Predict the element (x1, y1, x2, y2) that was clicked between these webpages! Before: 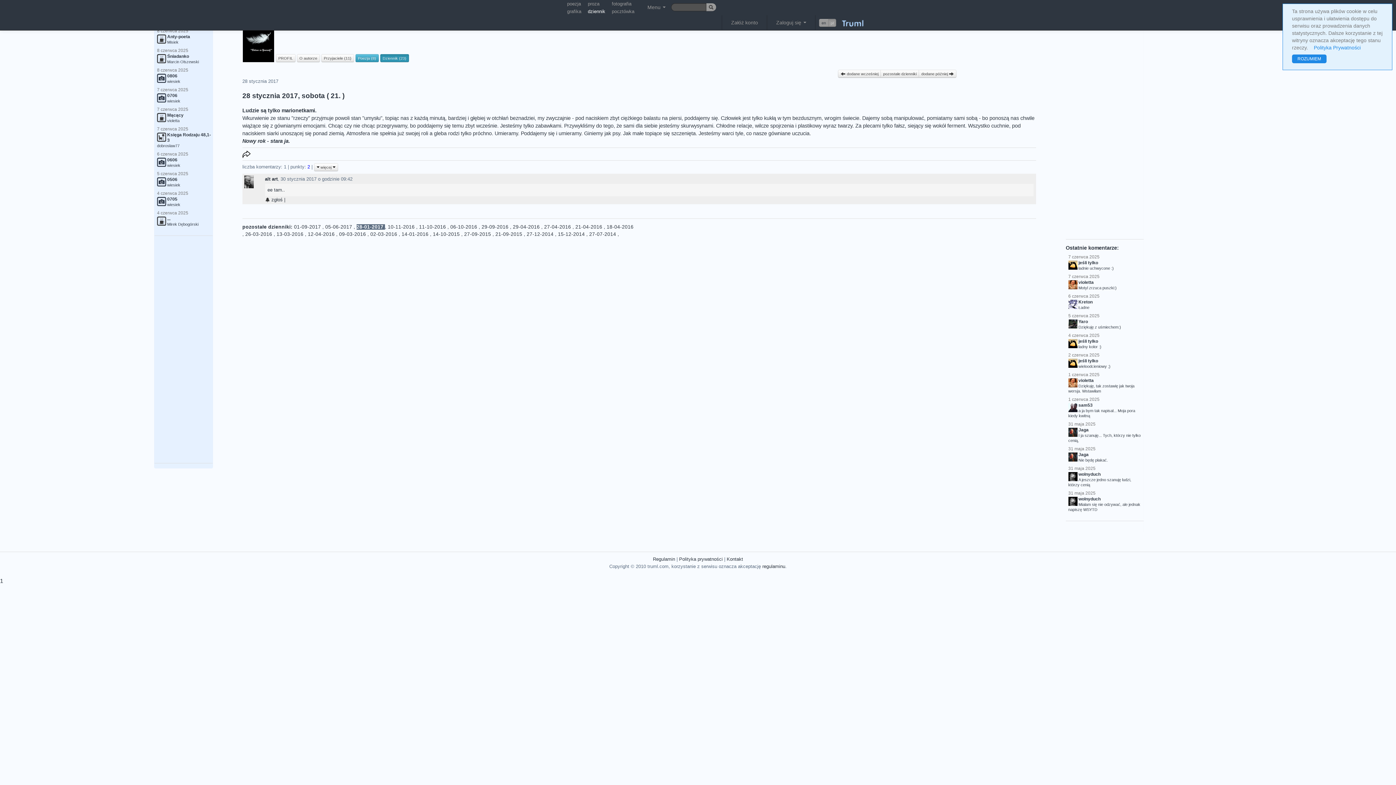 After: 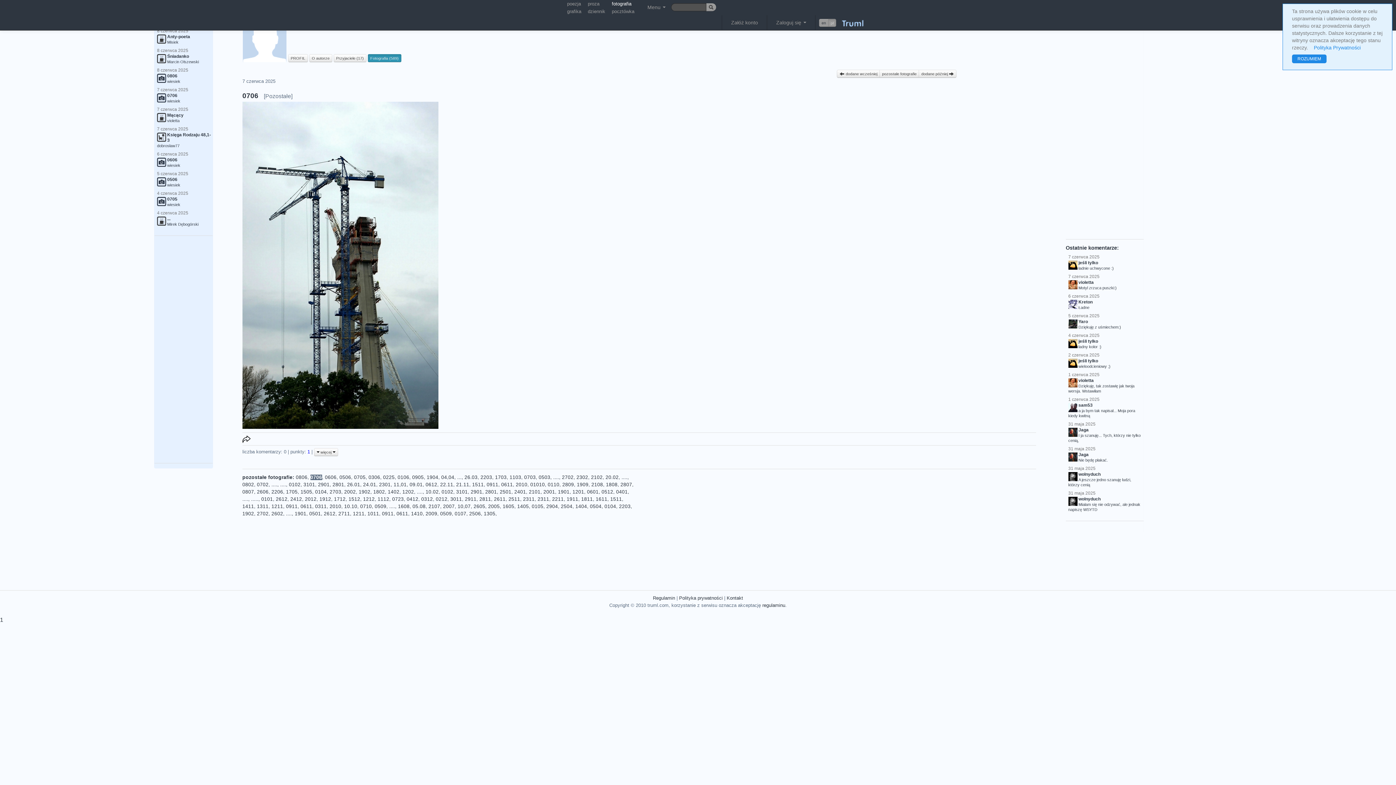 Action: label: 7 czerwca 2025

0706


wiesiek bbox: (154, 86, 212, 104)